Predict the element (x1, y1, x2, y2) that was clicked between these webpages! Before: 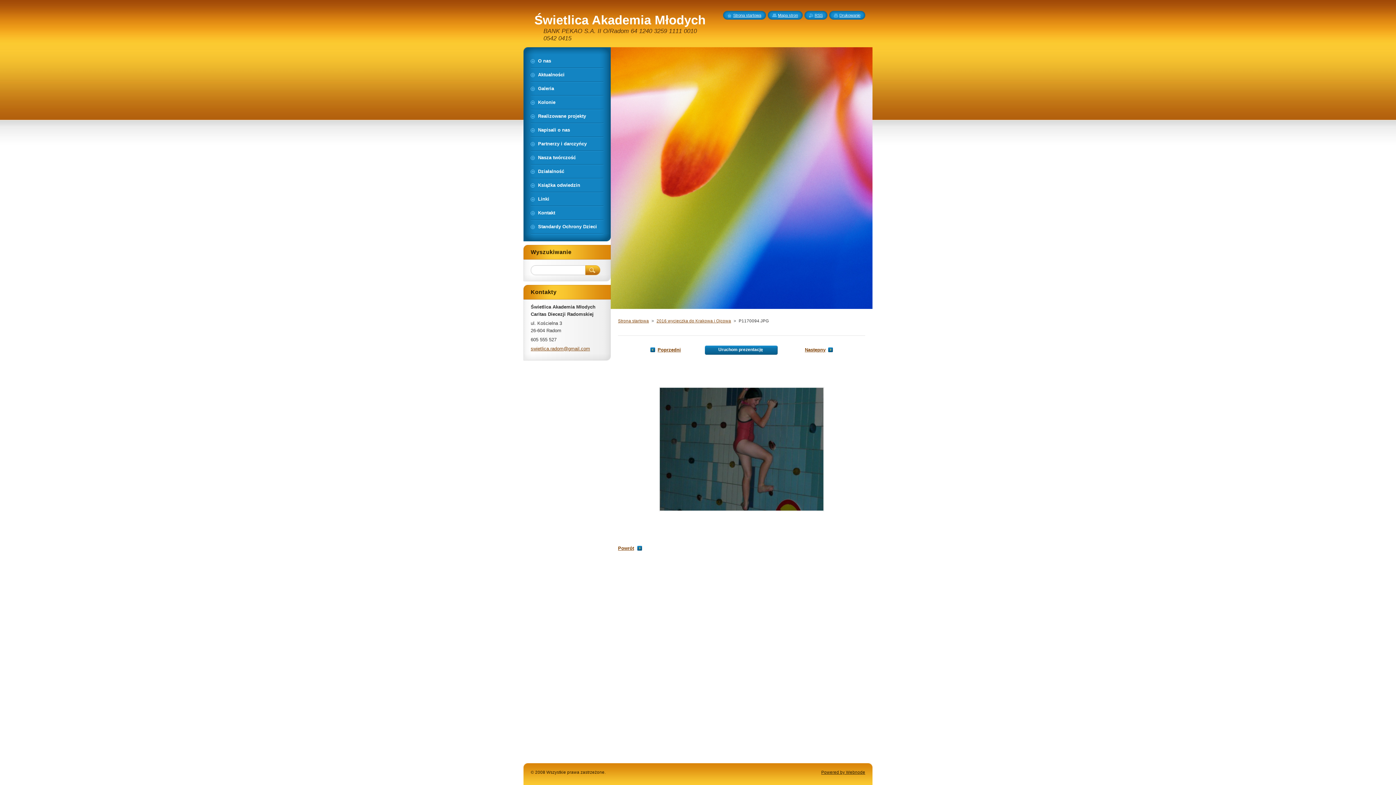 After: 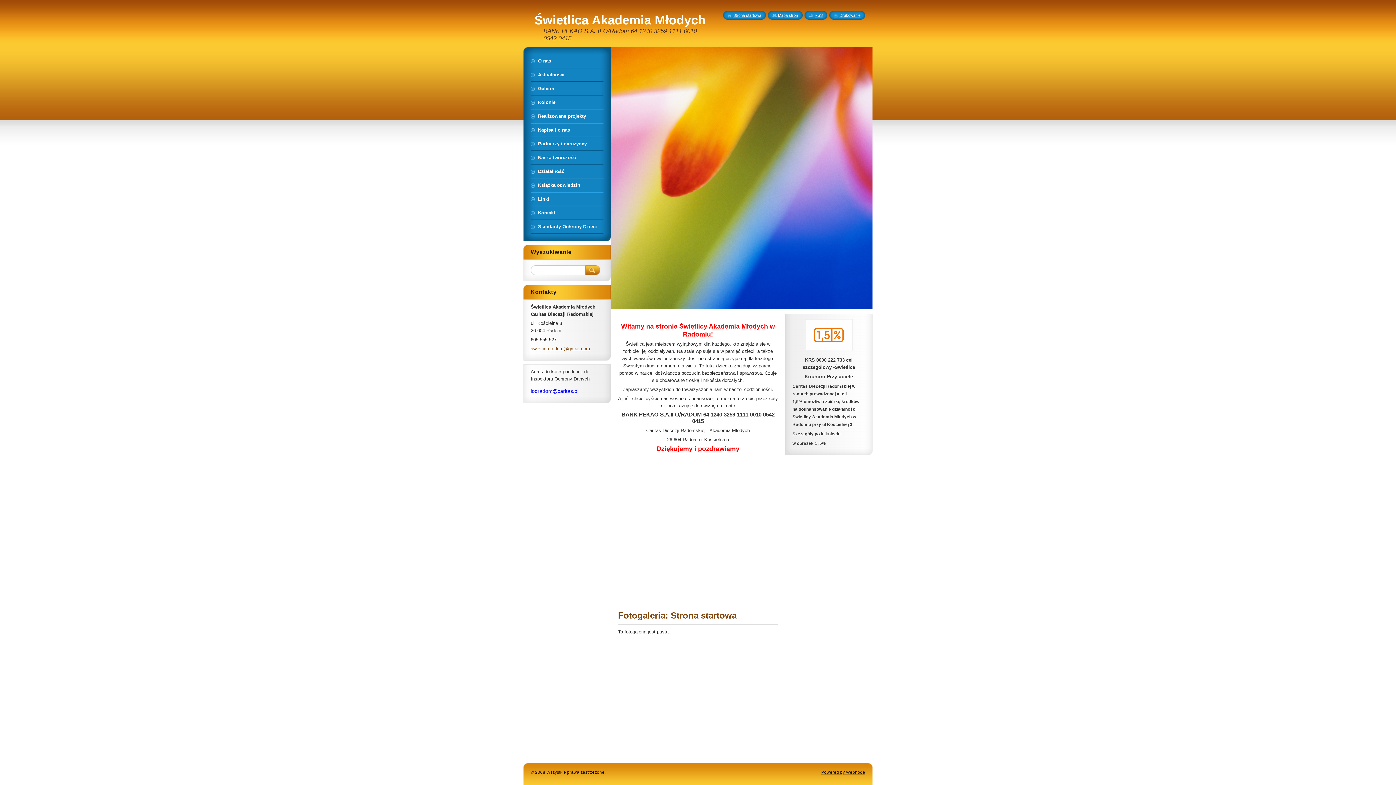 Action: label: Strona startowa bbox: (728, 13, 761, 17)